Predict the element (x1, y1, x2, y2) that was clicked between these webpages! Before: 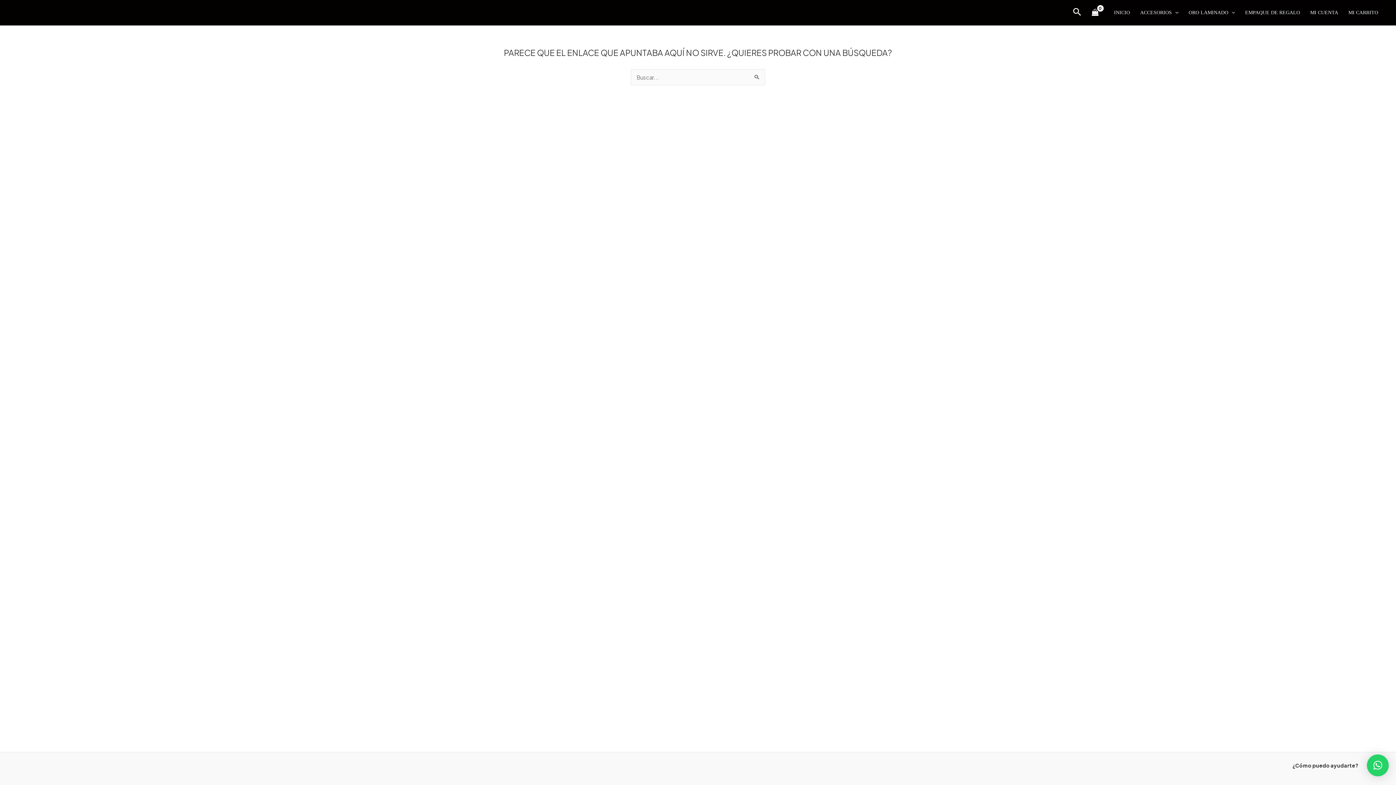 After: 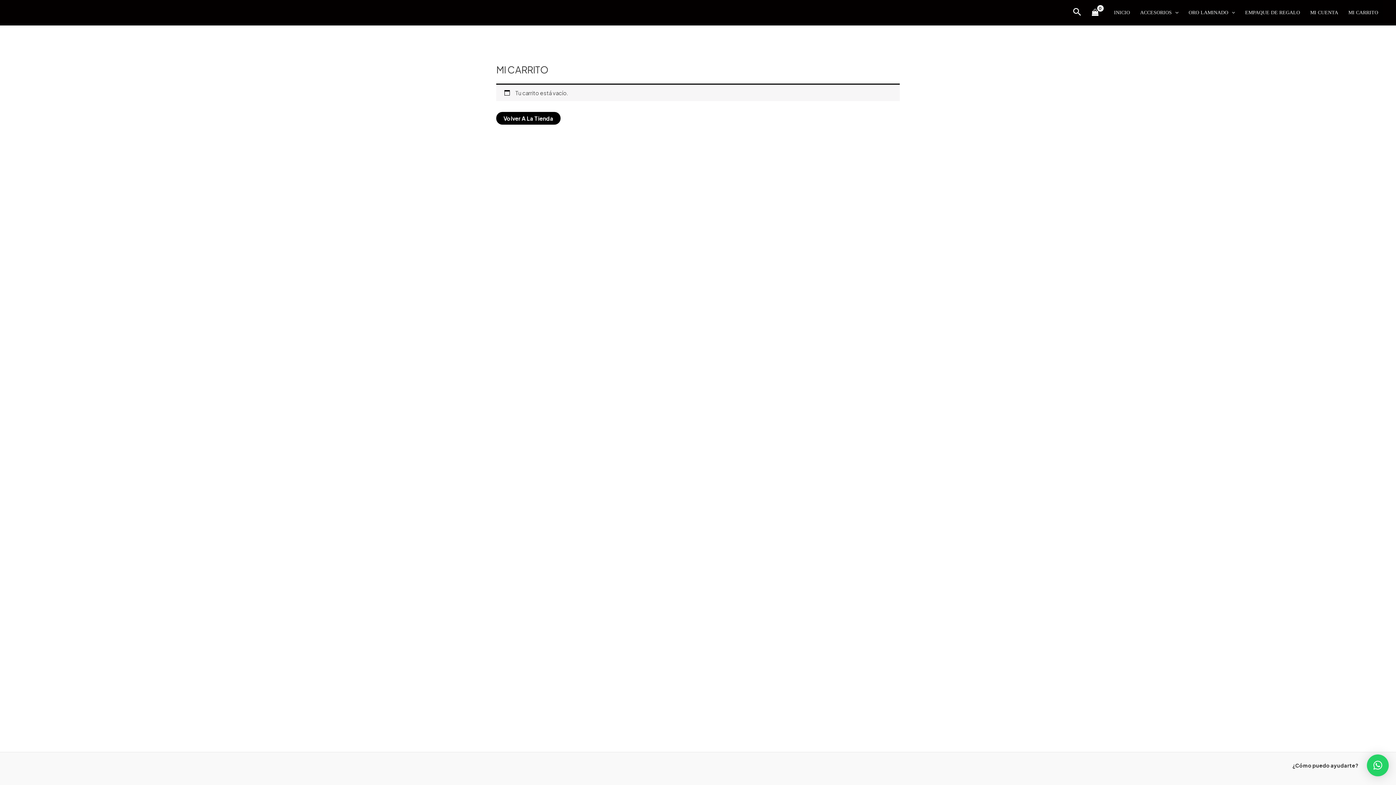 Action: label: MI CARRITO bbox: (1343, 0, 1383, 25)